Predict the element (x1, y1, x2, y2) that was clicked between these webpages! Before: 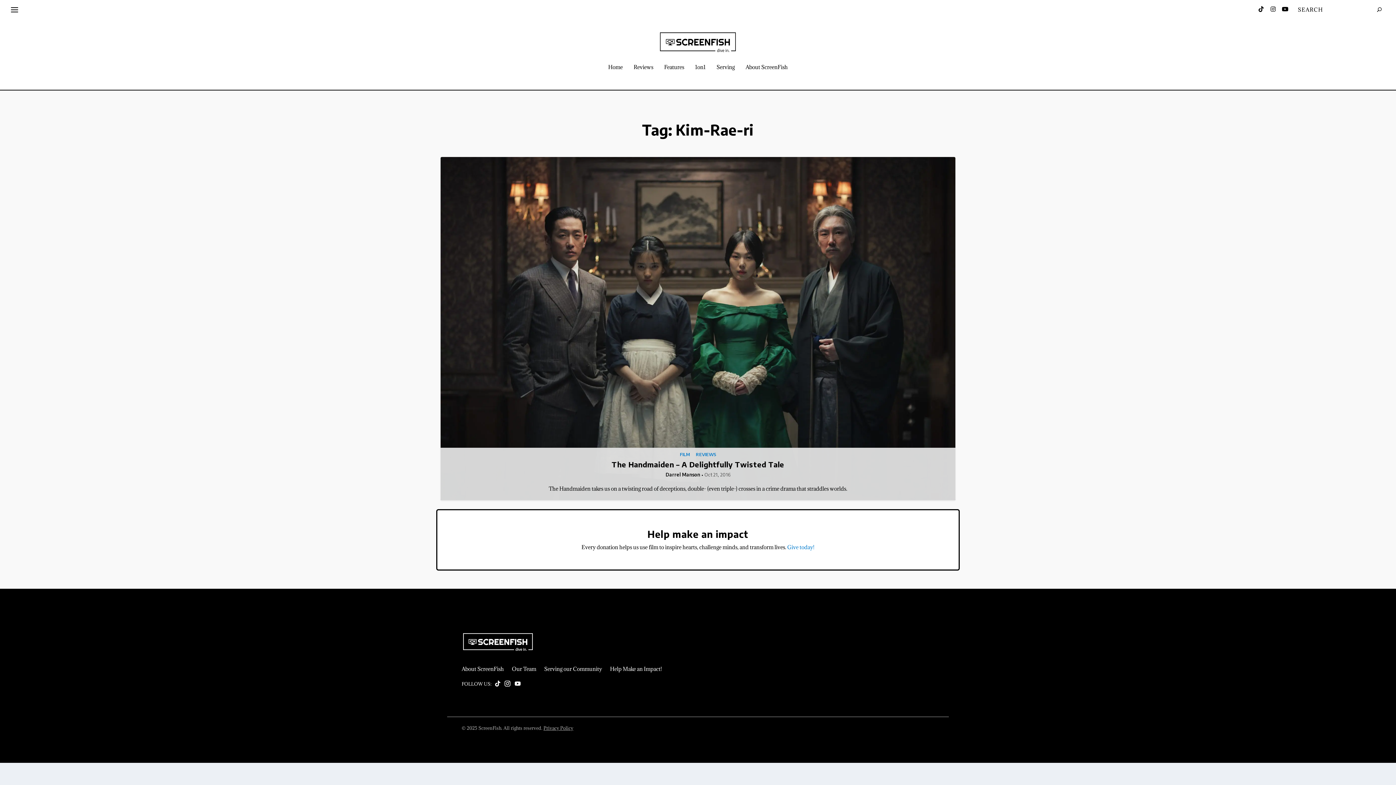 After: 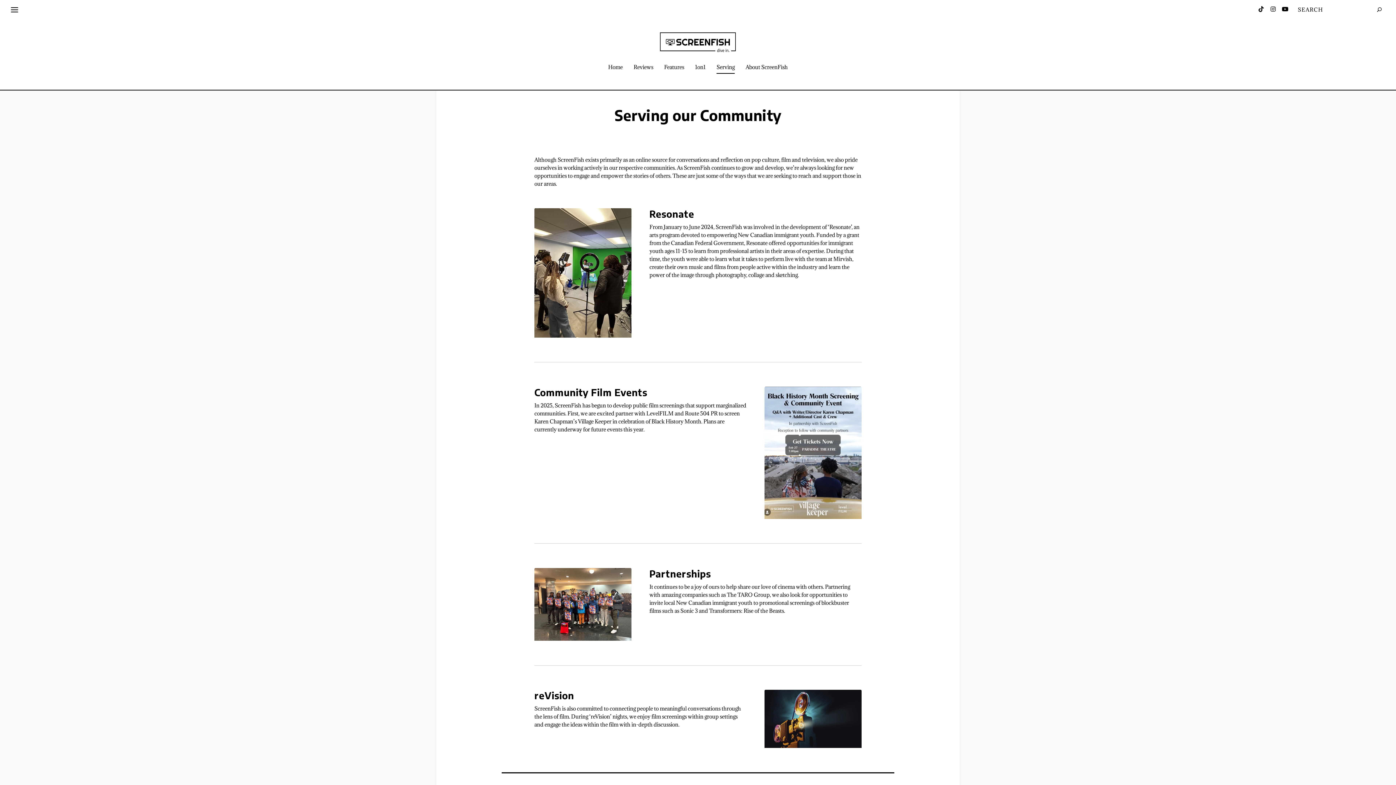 Action: label: Serving bbox: (716, 64, 734, 89)